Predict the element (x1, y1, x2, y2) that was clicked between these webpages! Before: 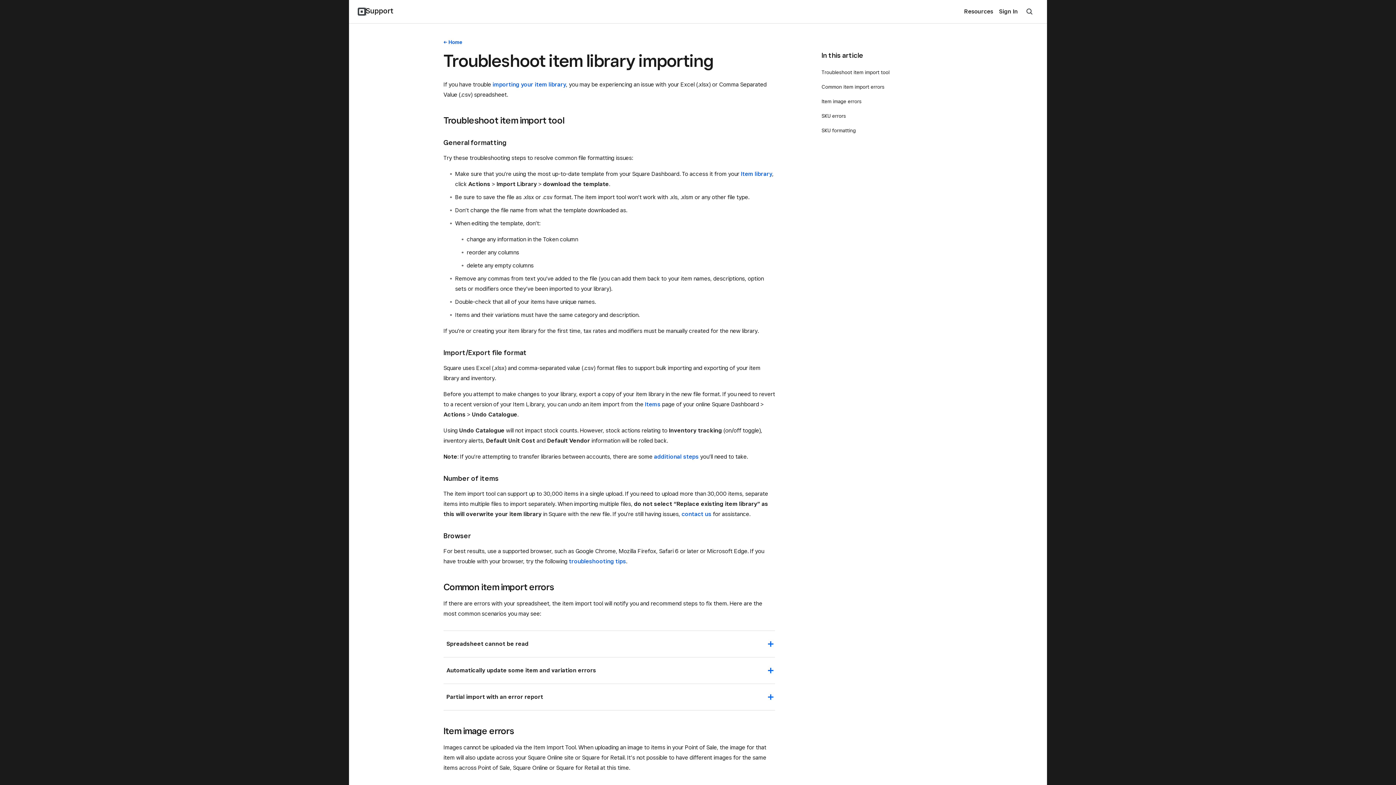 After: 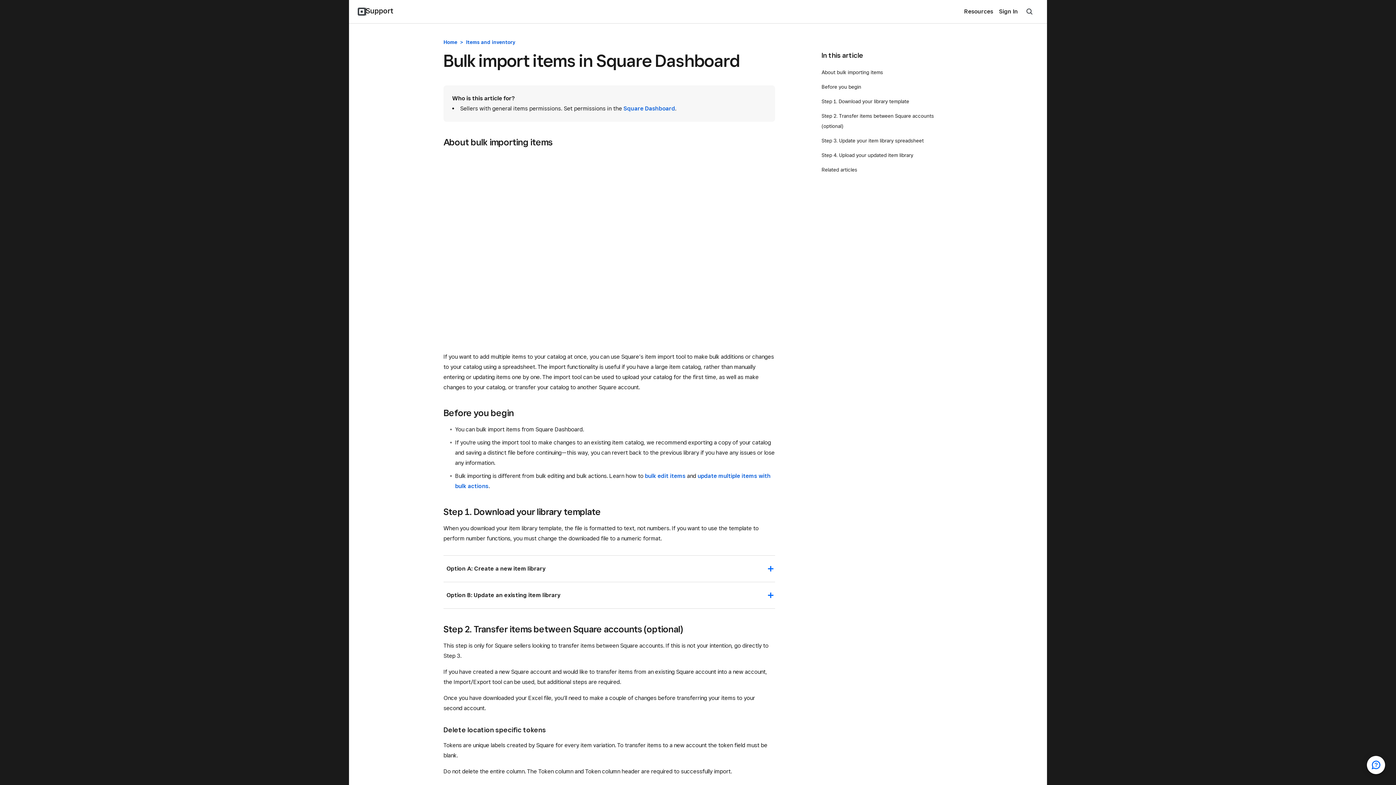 Action: label: additional steps bbox: (654, 453, 698, 460)